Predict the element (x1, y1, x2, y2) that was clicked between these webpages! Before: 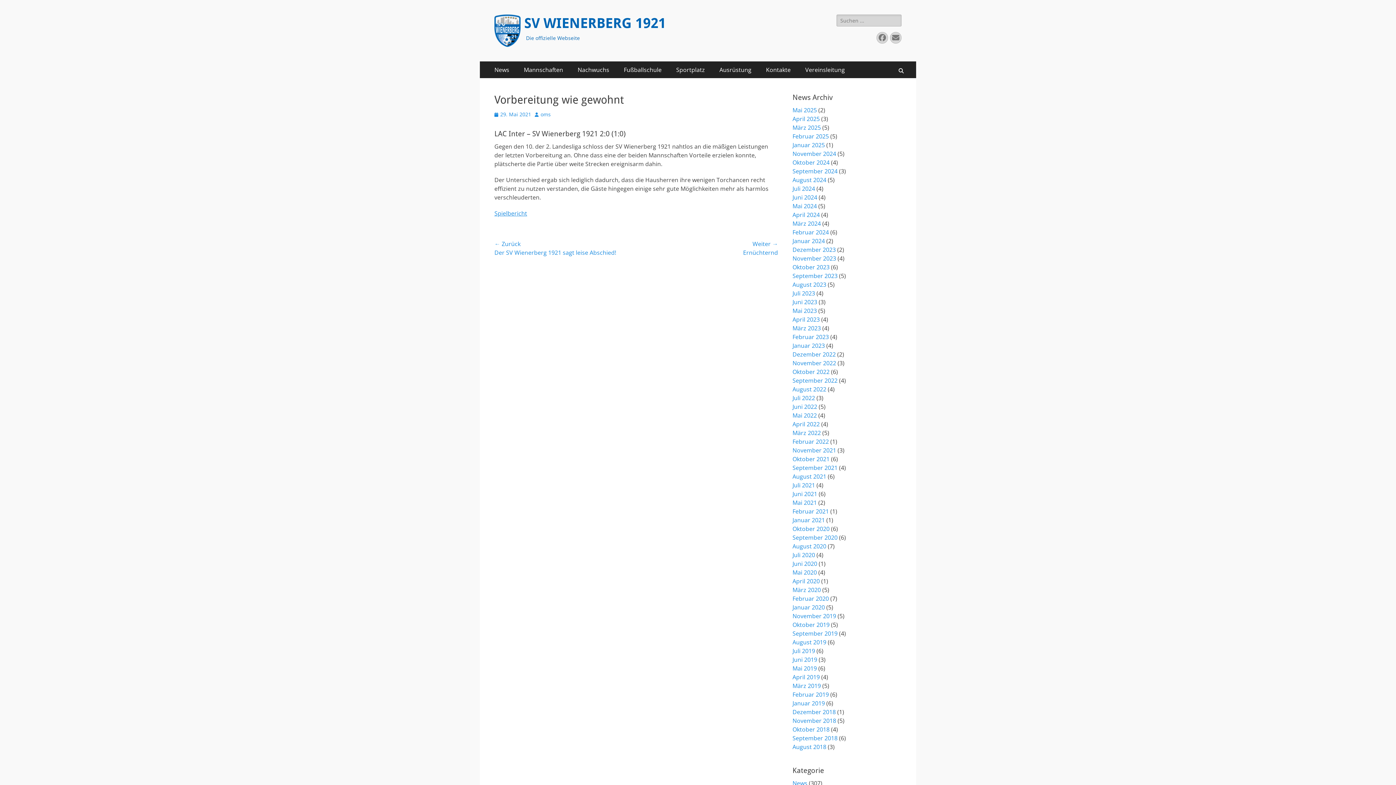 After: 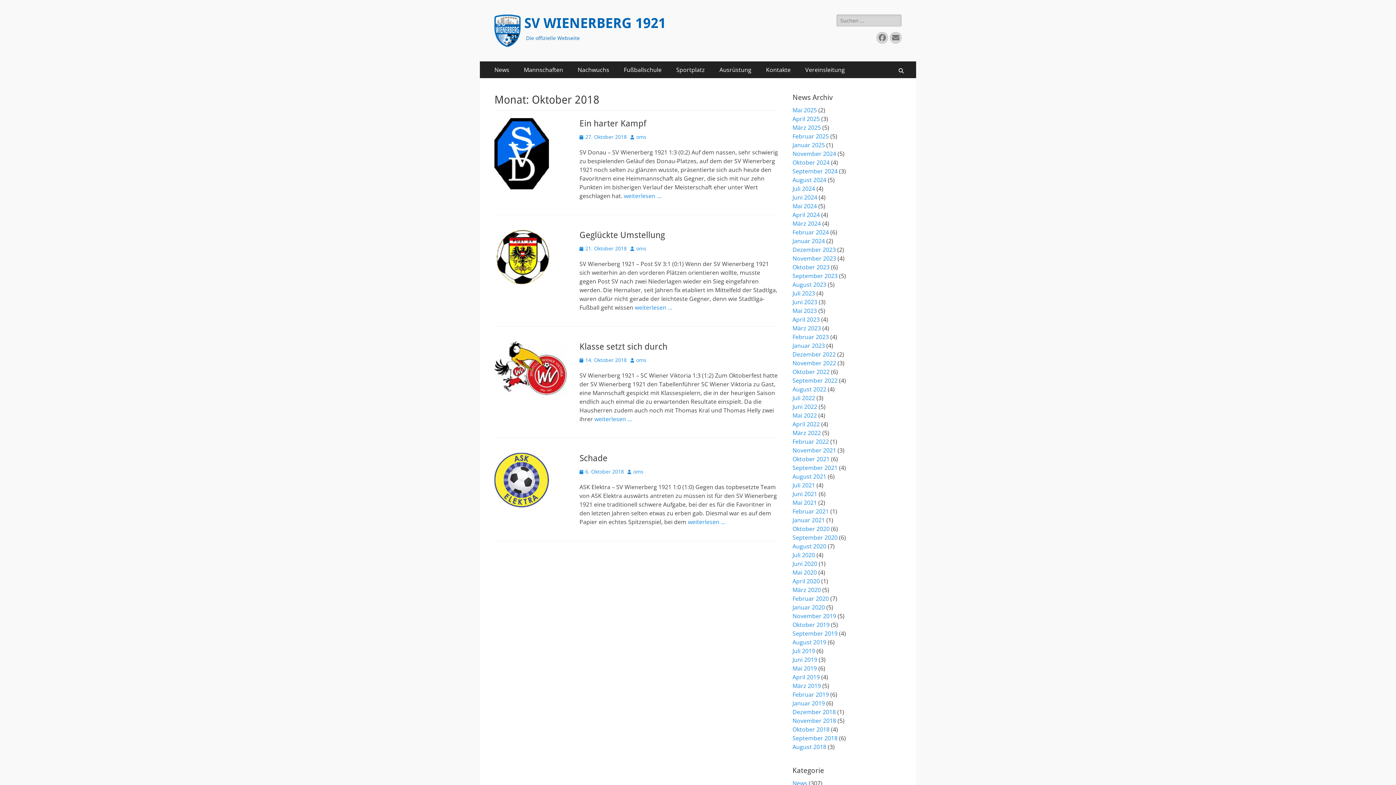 Action: label: Oktober 2018 bbox: (792, 725, 829, 733)